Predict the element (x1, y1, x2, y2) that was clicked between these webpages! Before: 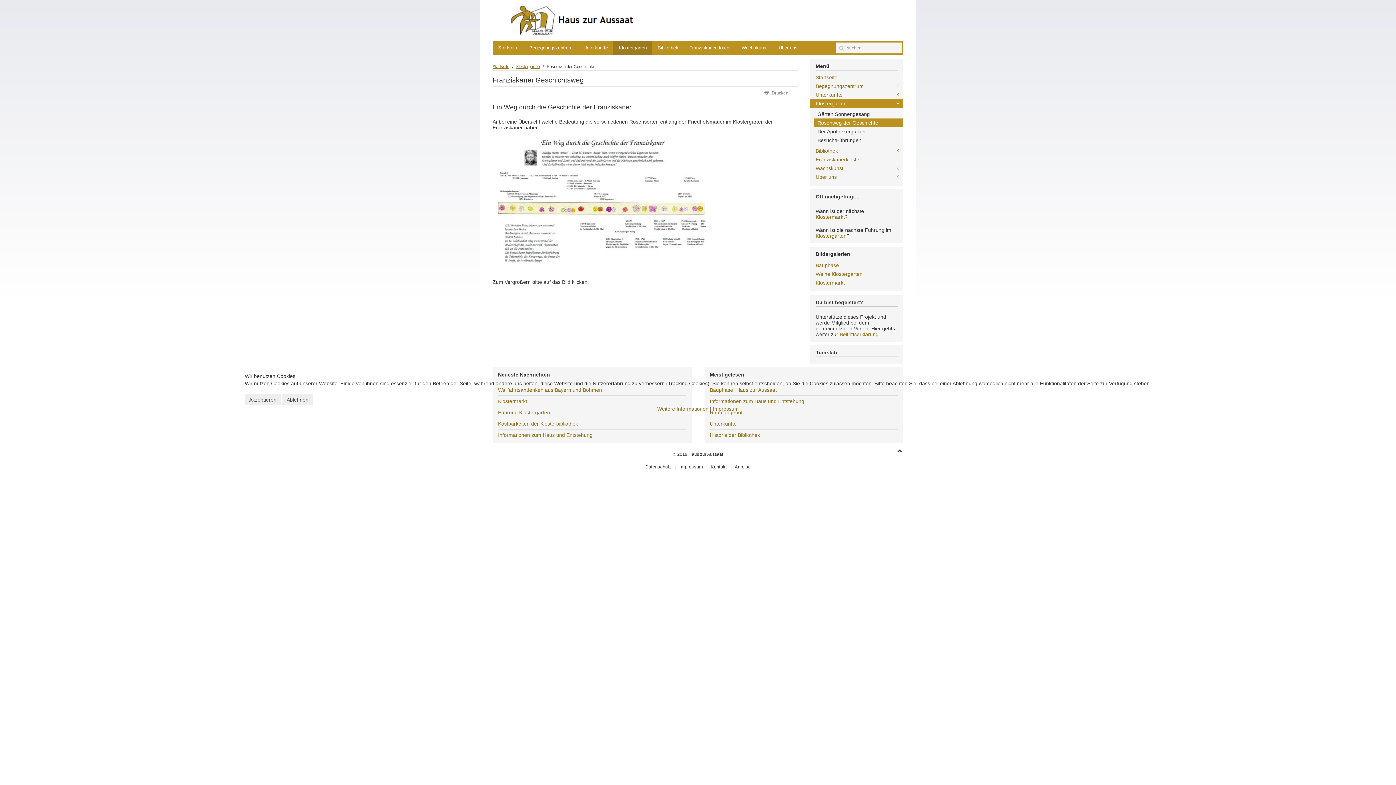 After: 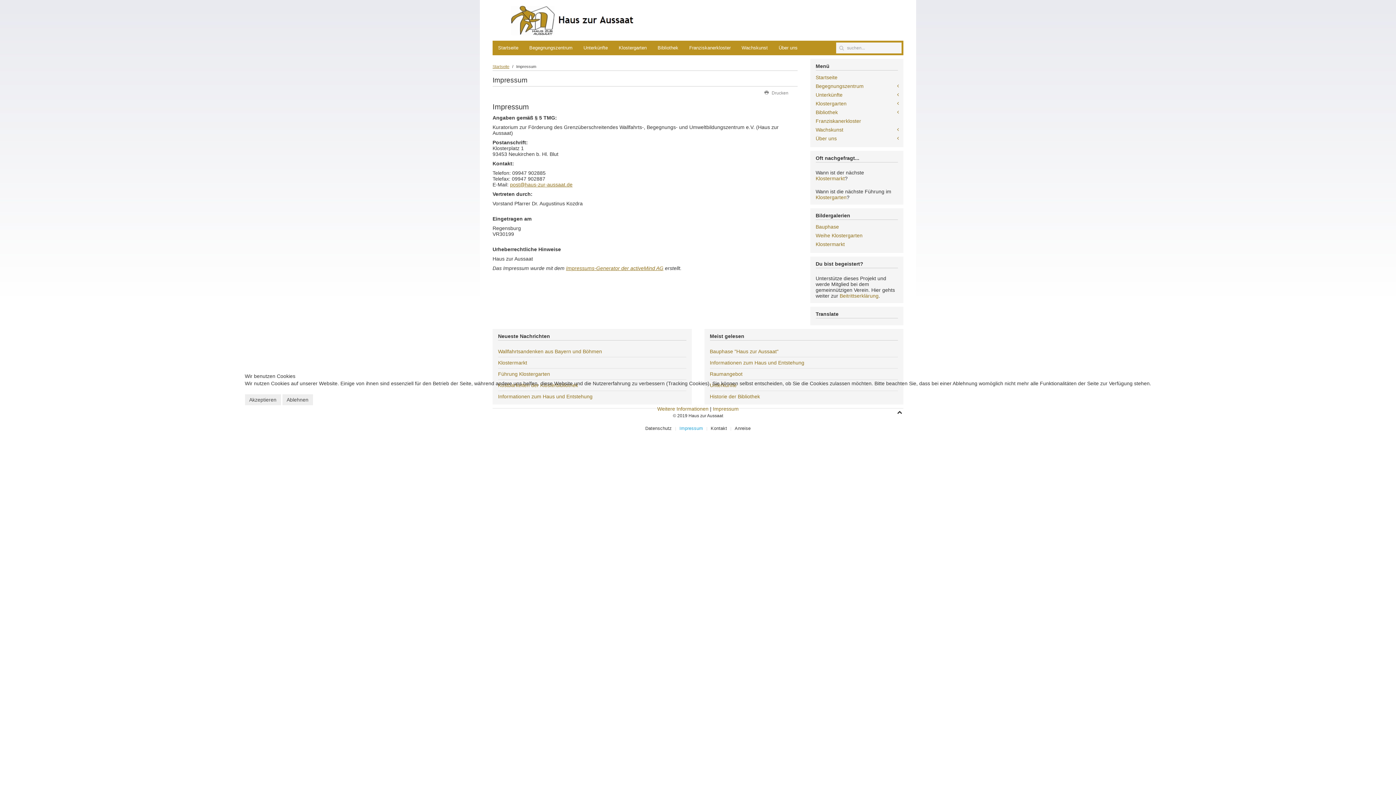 Action: bbox: (713, 406, 738, 412) label: Impressum